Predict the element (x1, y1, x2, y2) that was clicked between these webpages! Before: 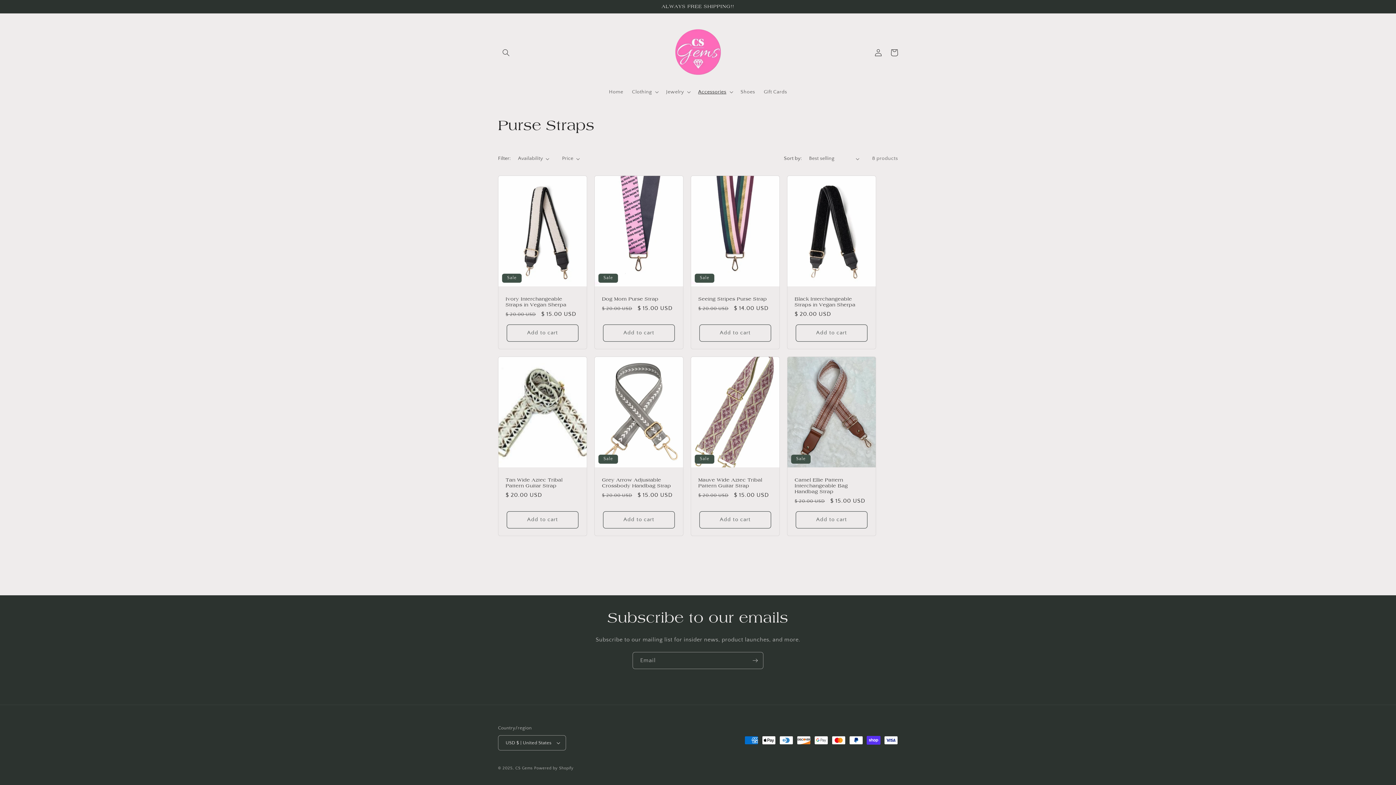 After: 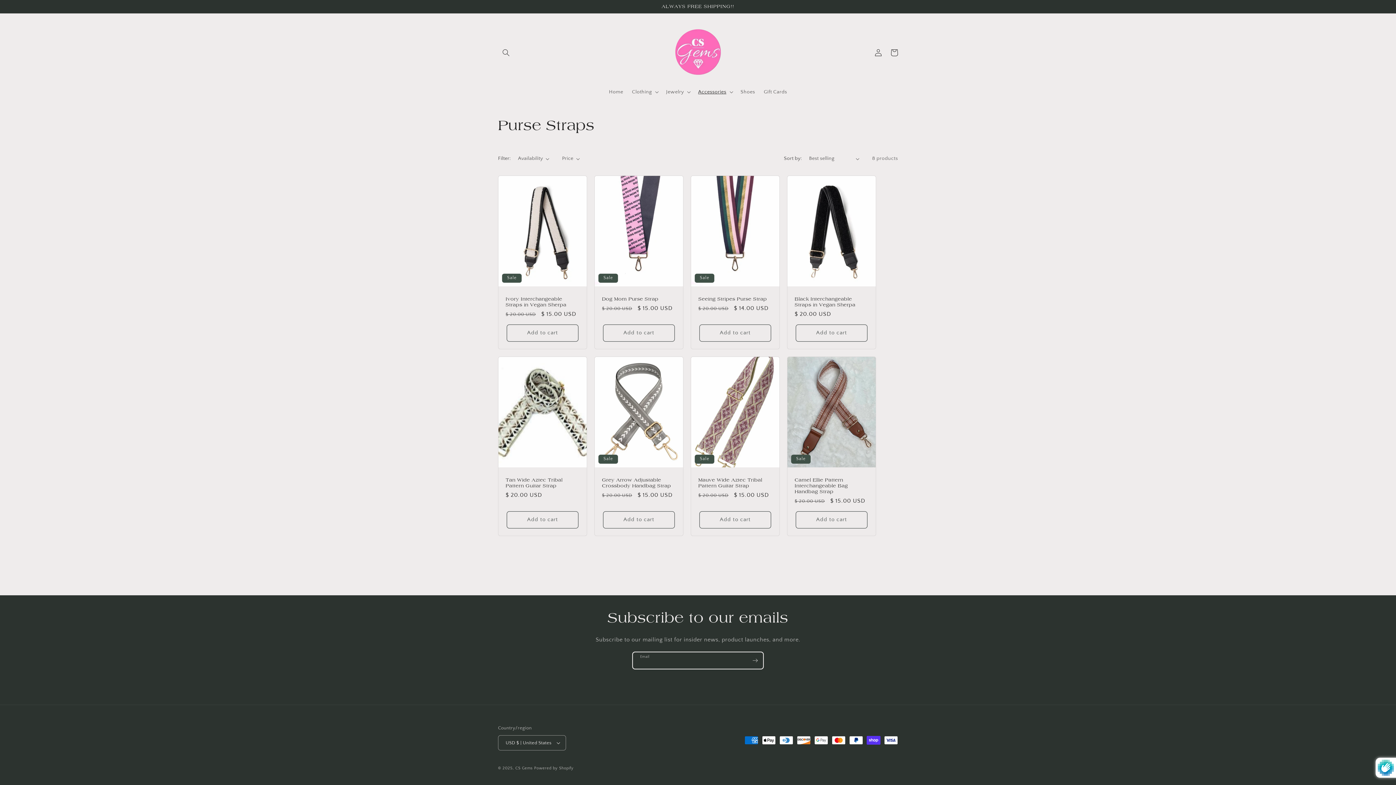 Action: bbox: (747, 652, 763, 669) label: Subscribe